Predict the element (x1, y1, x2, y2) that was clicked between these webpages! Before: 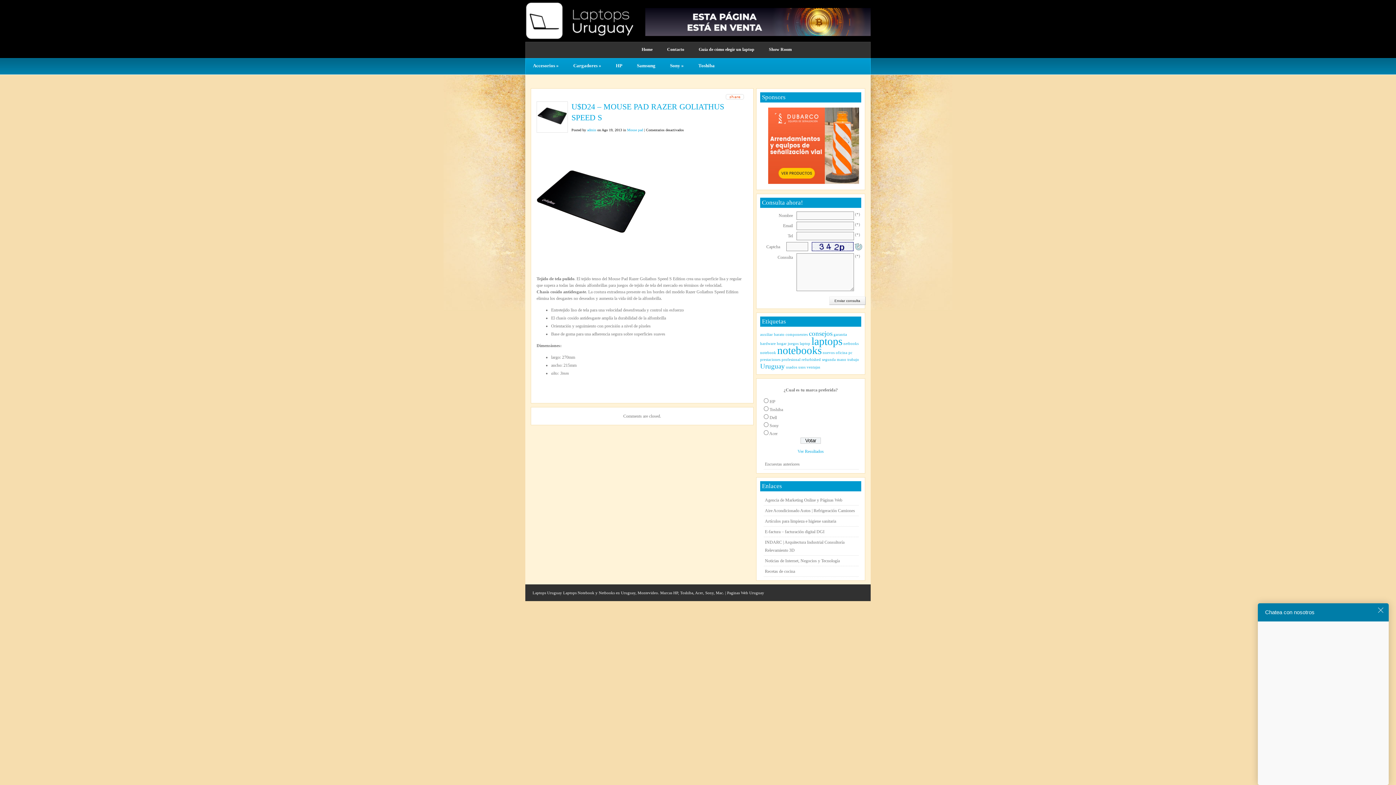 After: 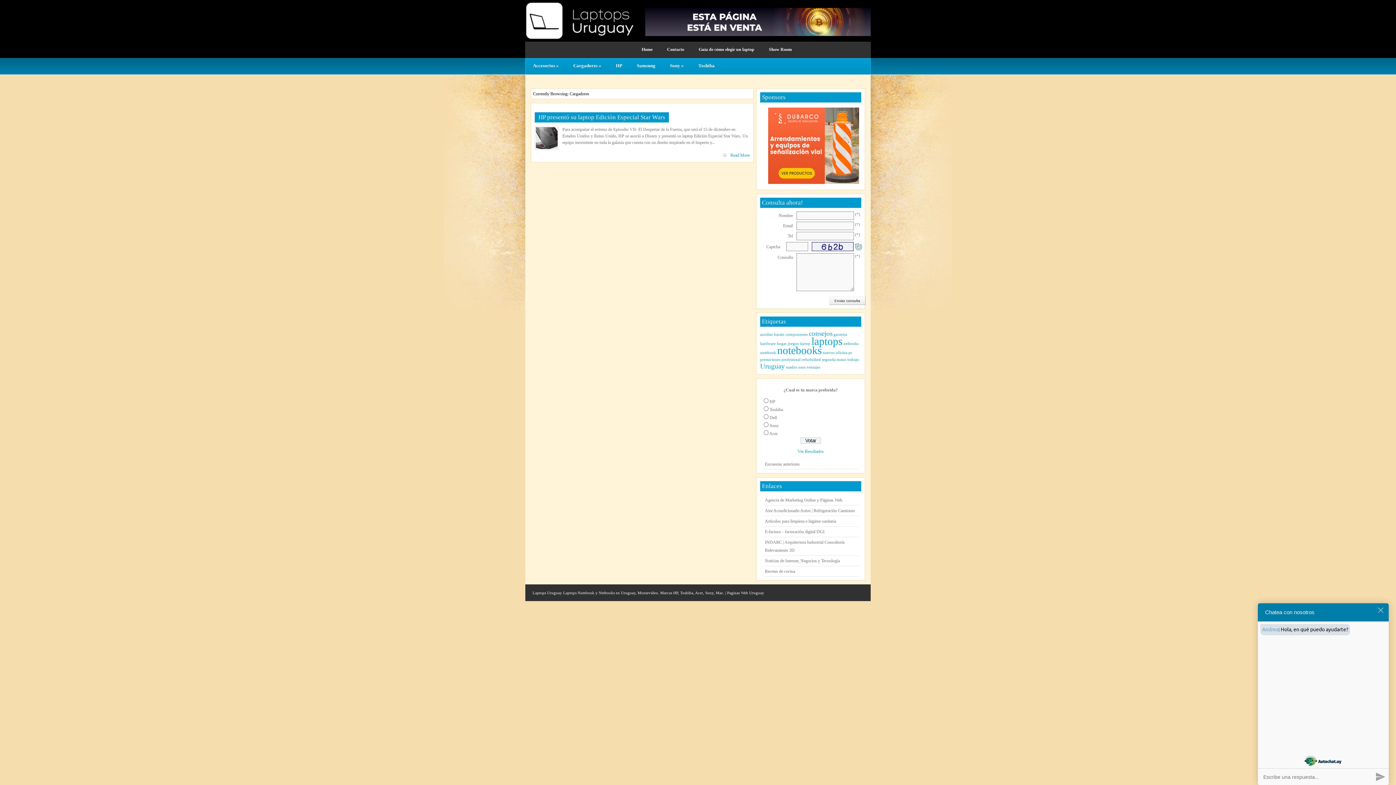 Action: label: Cargadores » bbox: (566, 58, 608, 74)